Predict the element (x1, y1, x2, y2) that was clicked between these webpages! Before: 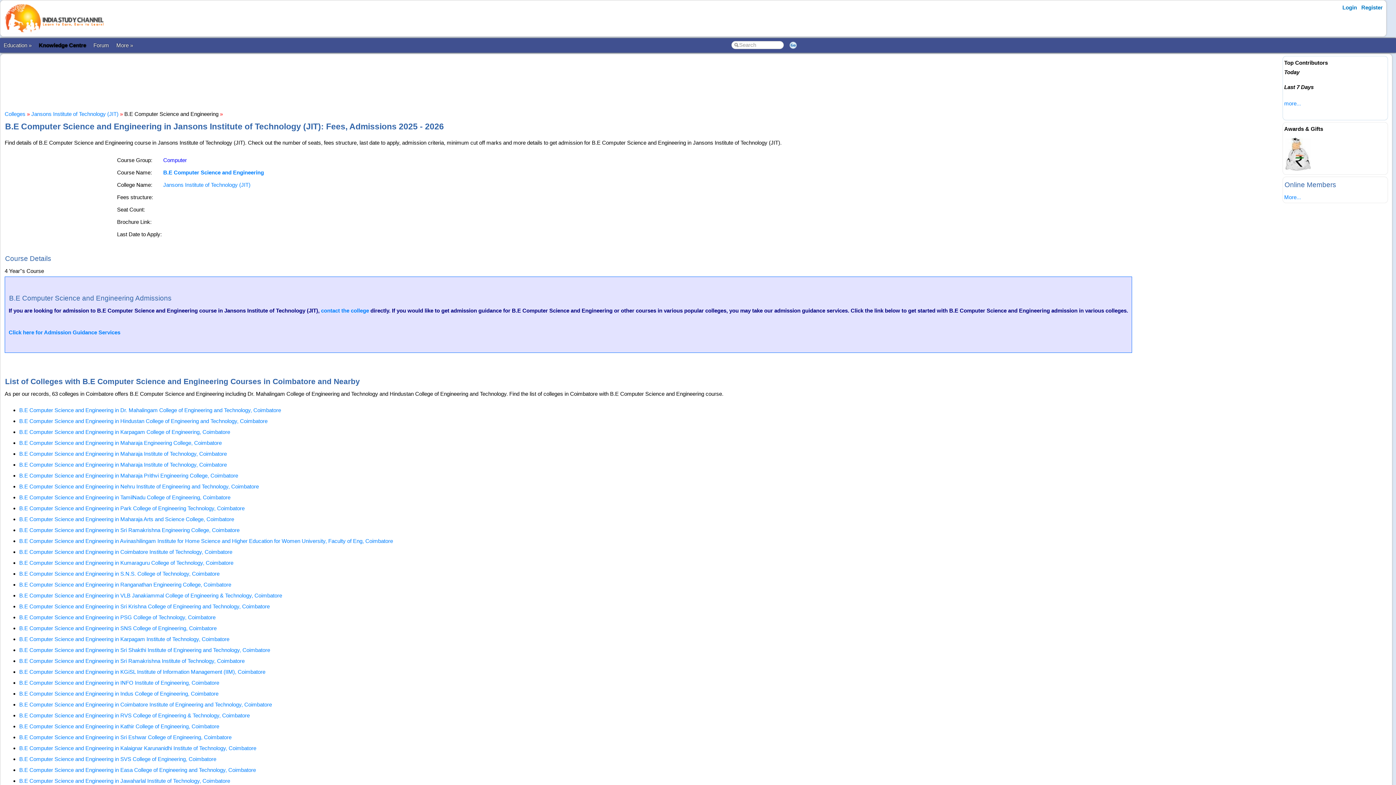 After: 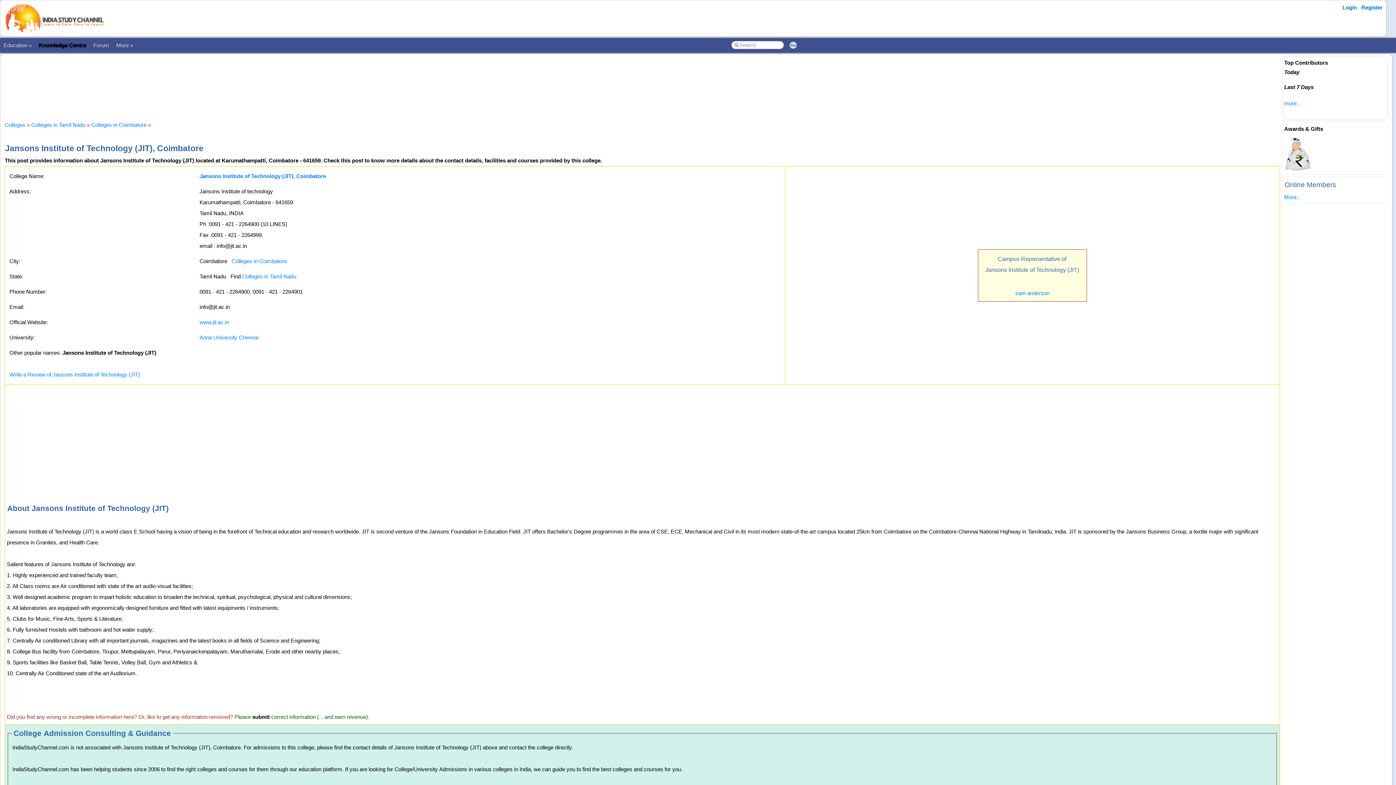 Action: bbox: (163, 181, 250, 188) label: Jansons Institute of Technology (JIT)